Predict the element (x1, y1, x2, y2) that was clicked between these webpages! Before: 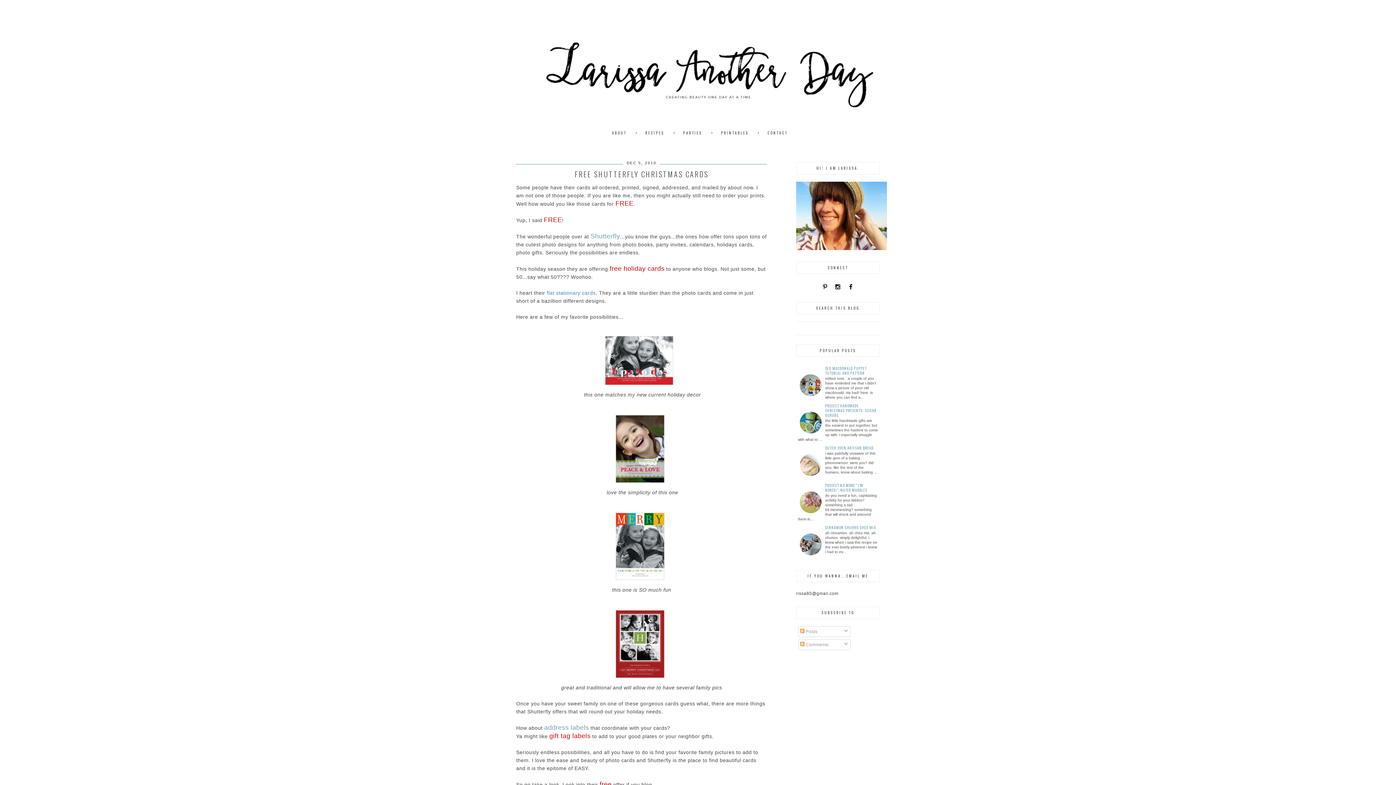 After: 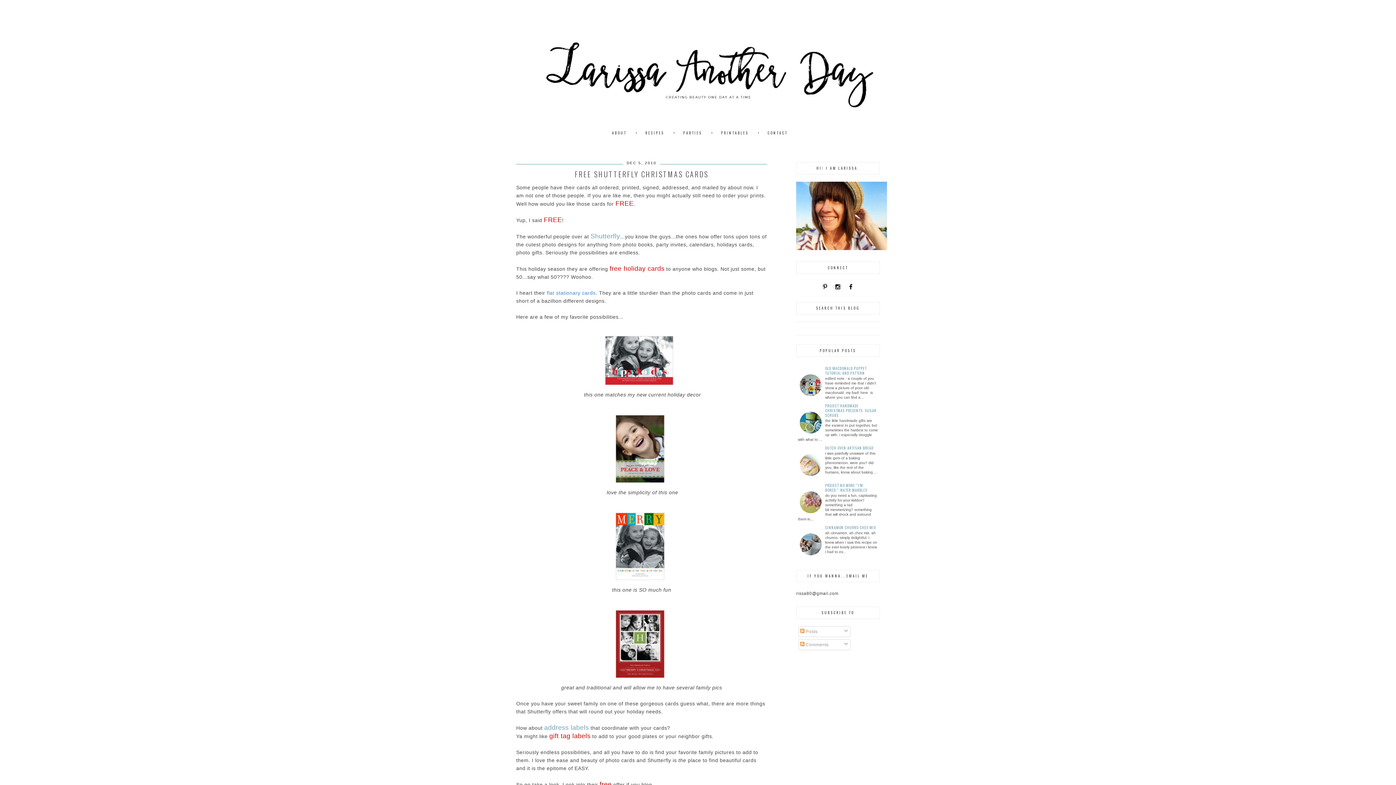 Action: bbox: (798, 452, 823, 477)